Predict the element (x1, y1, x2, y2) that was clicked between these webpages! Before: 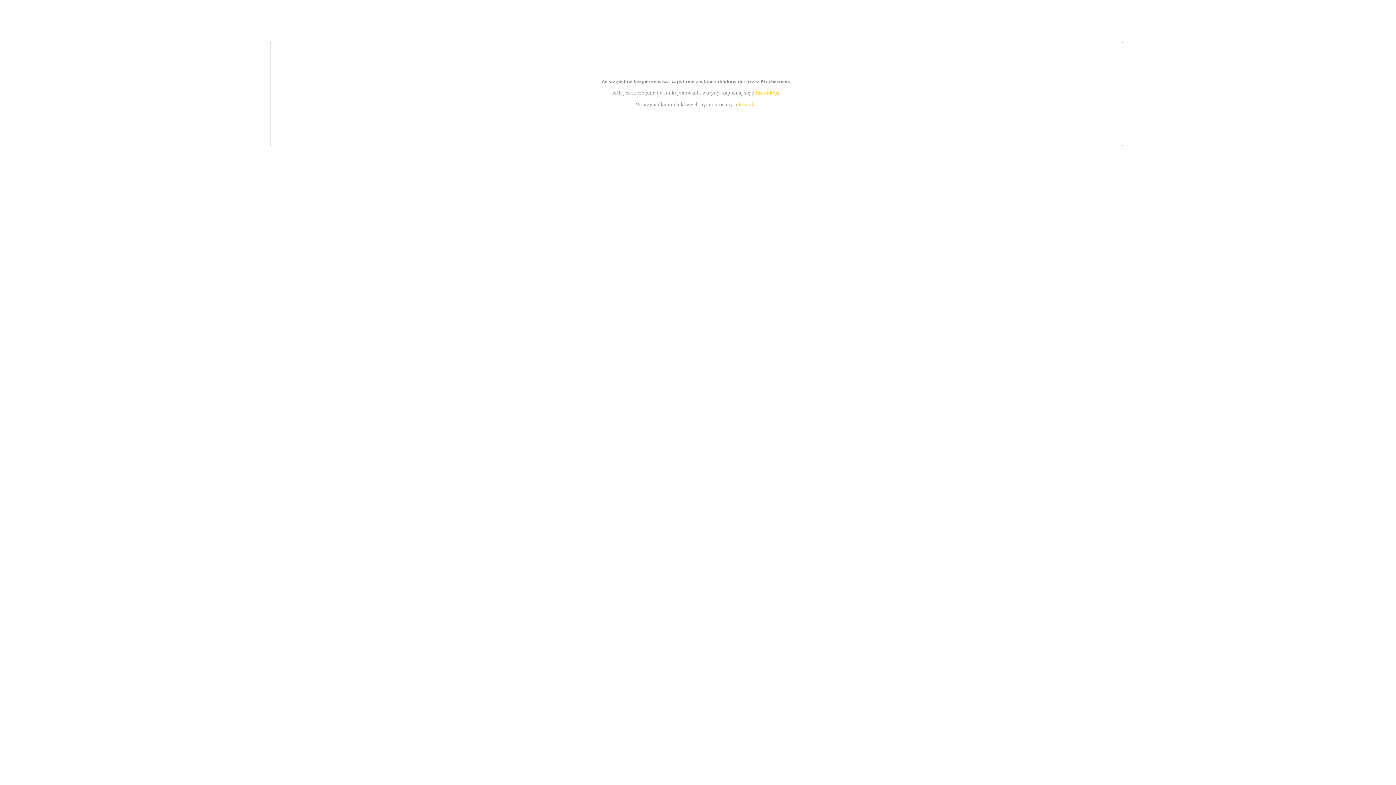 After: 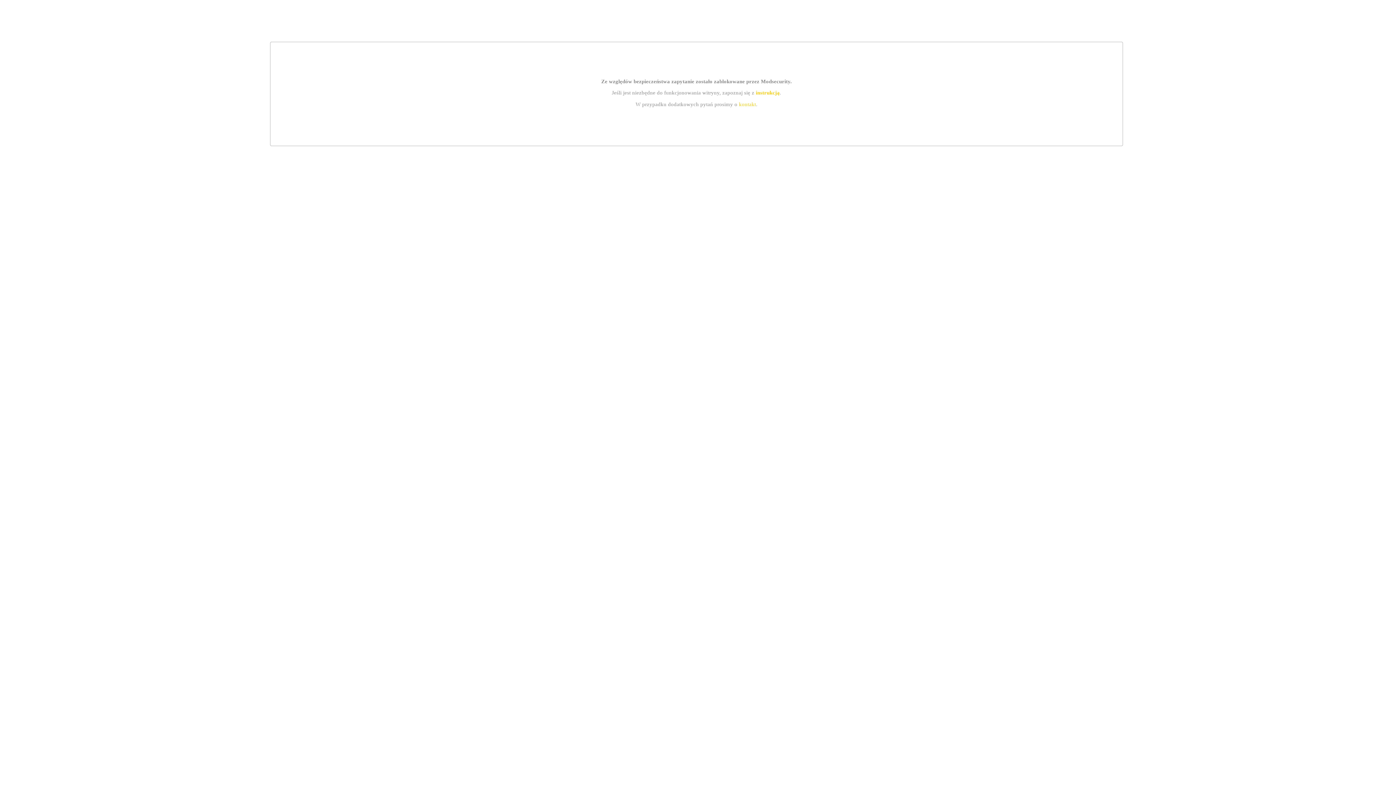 Action: bbox: (755, 89, 779, 95) label: instrukcją